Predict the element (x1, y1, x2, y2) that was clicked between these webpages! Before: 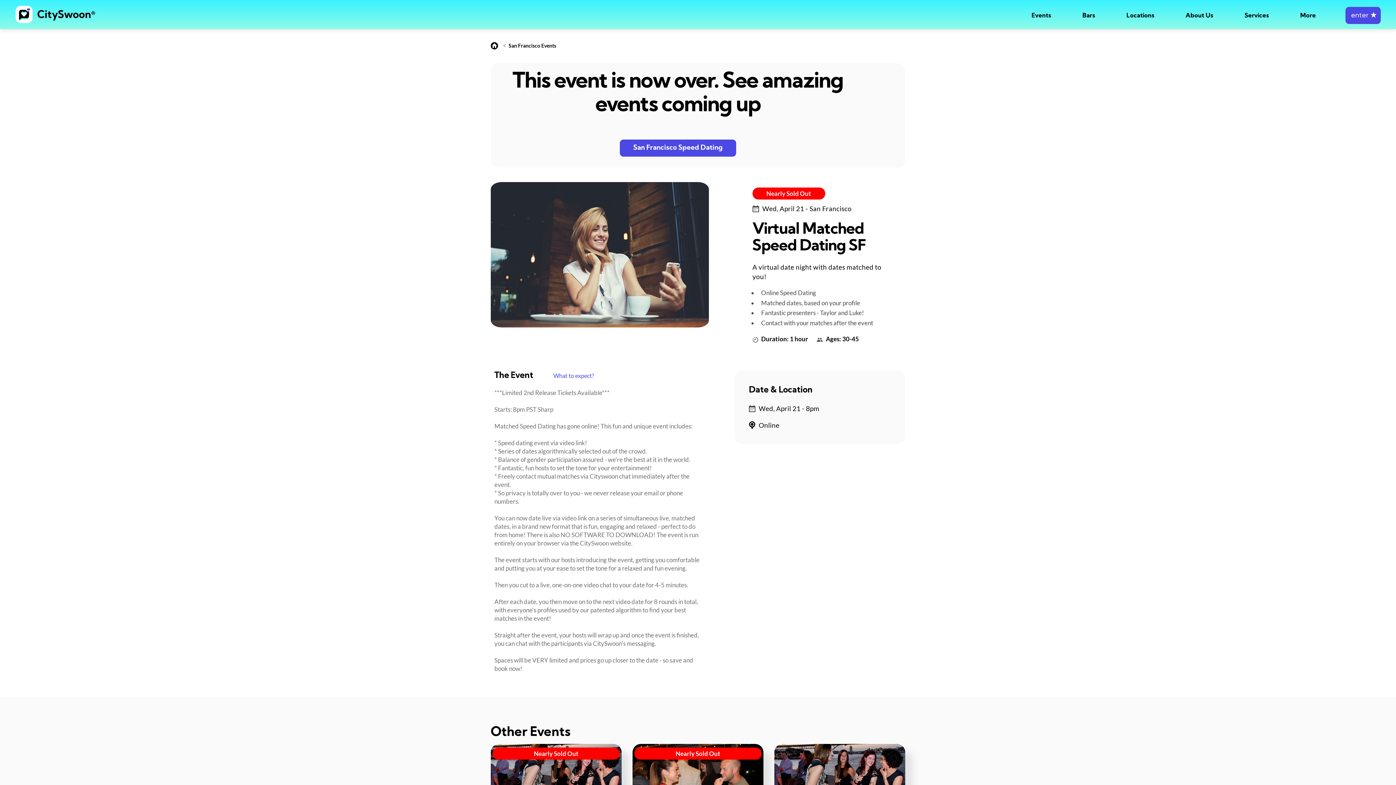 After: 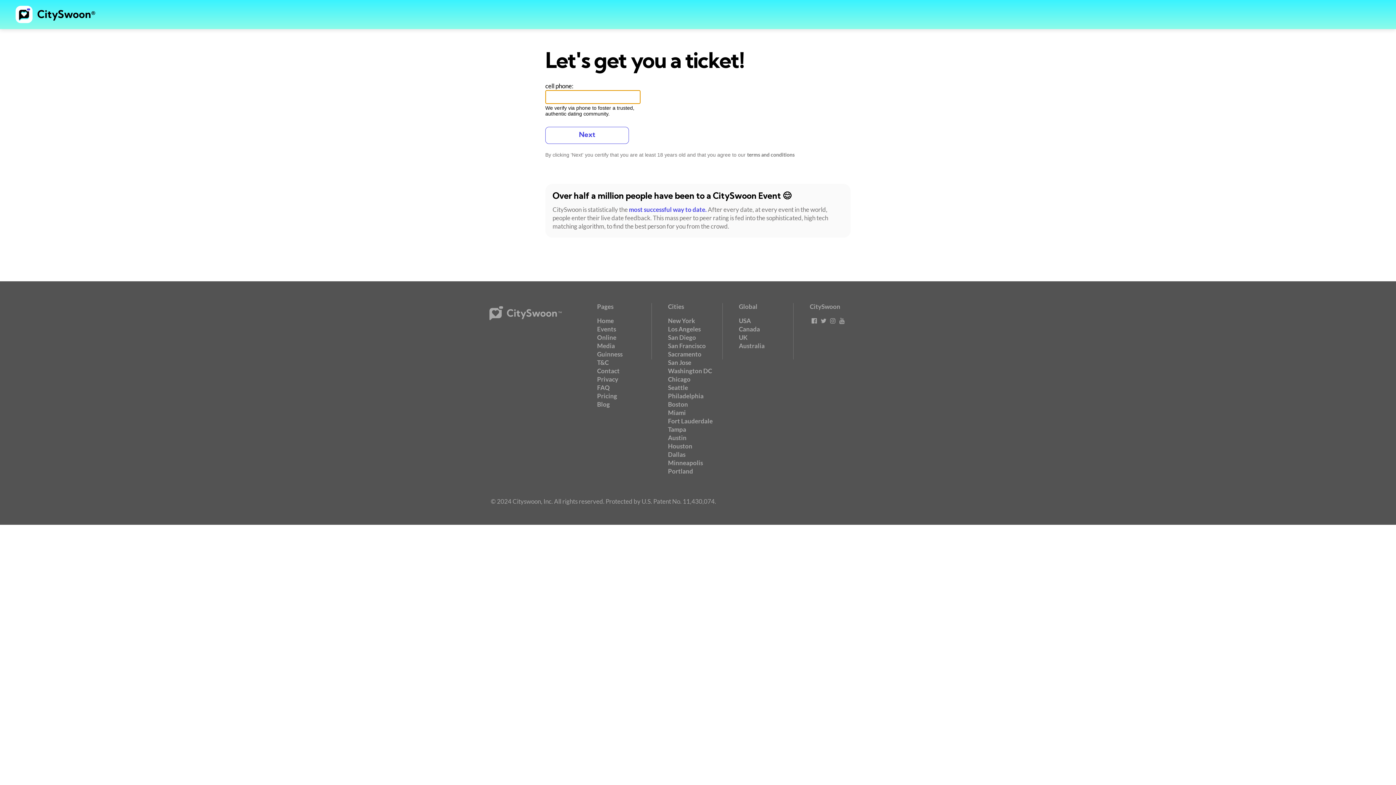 Action: bbox: (634, 747, 761, 759) label: Nearly Sold Out